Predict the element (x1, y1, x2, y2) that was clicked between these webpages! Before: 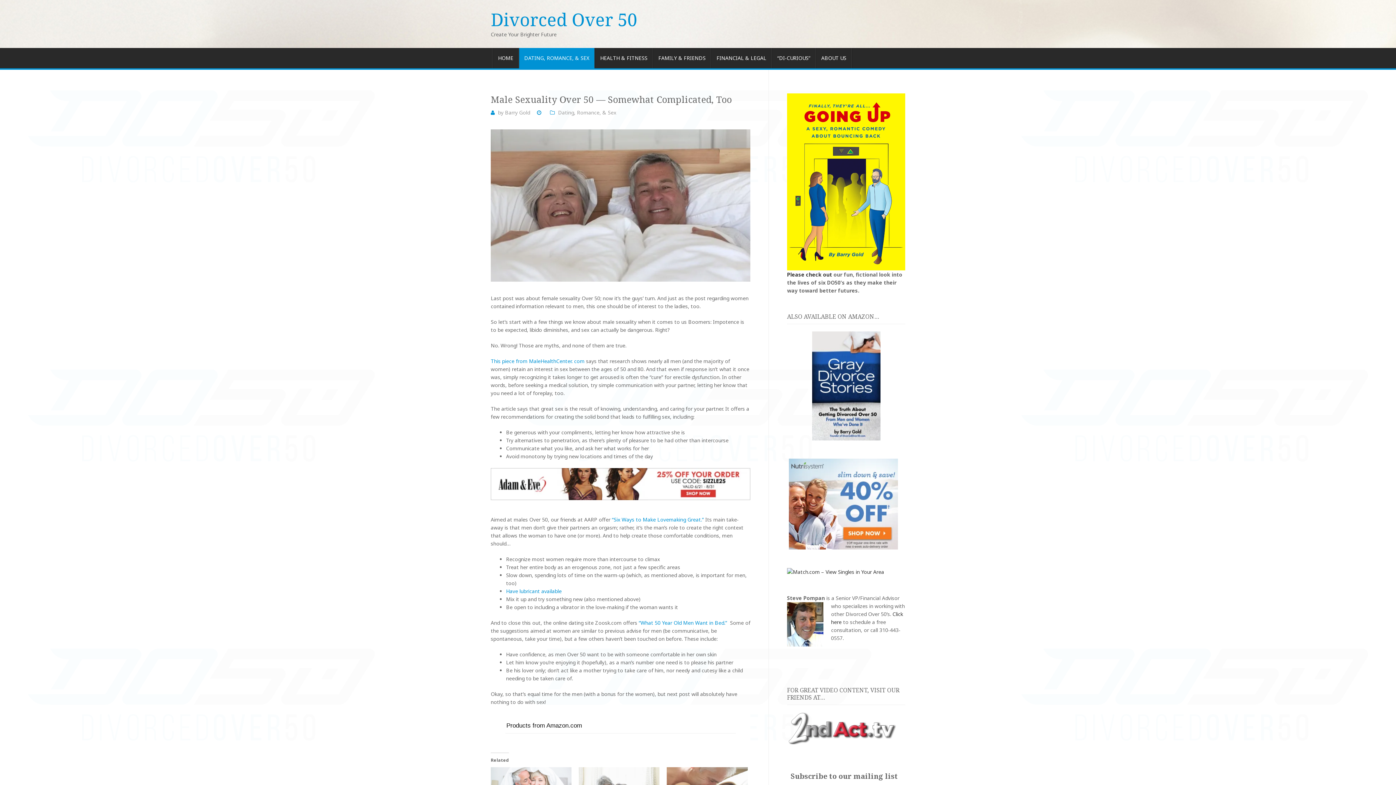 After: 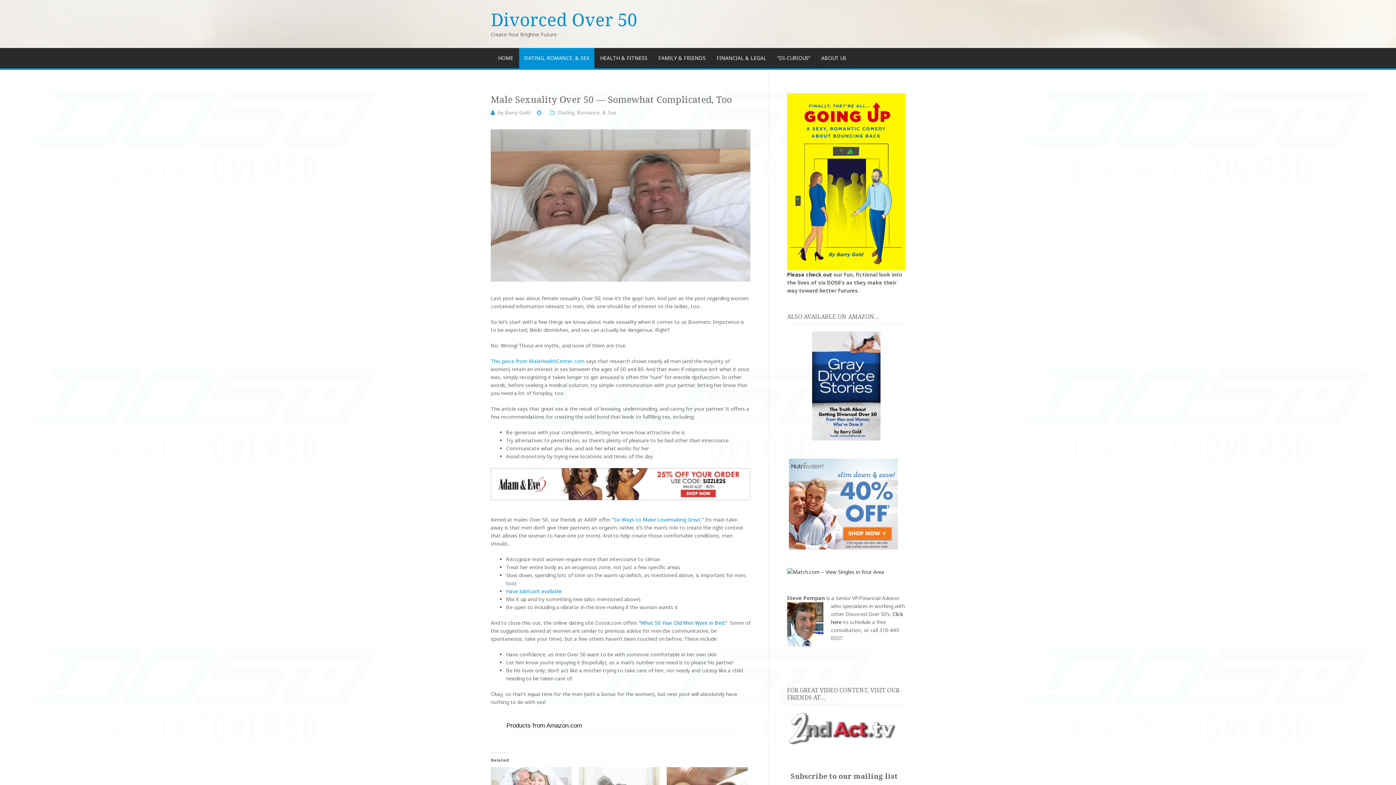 Action: label: “What 50 Year Old Men Want in Bed.” bbox: (638, 619, 727, 626)